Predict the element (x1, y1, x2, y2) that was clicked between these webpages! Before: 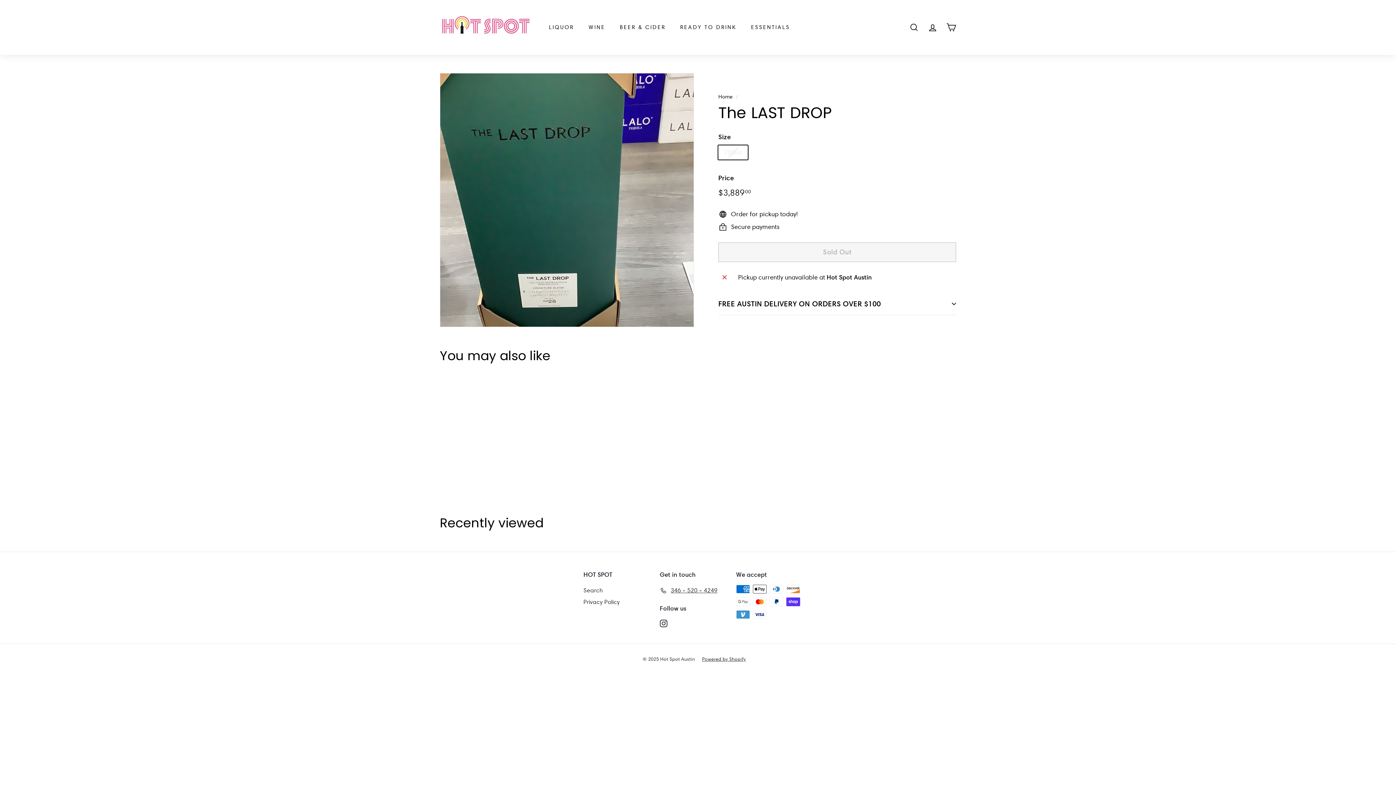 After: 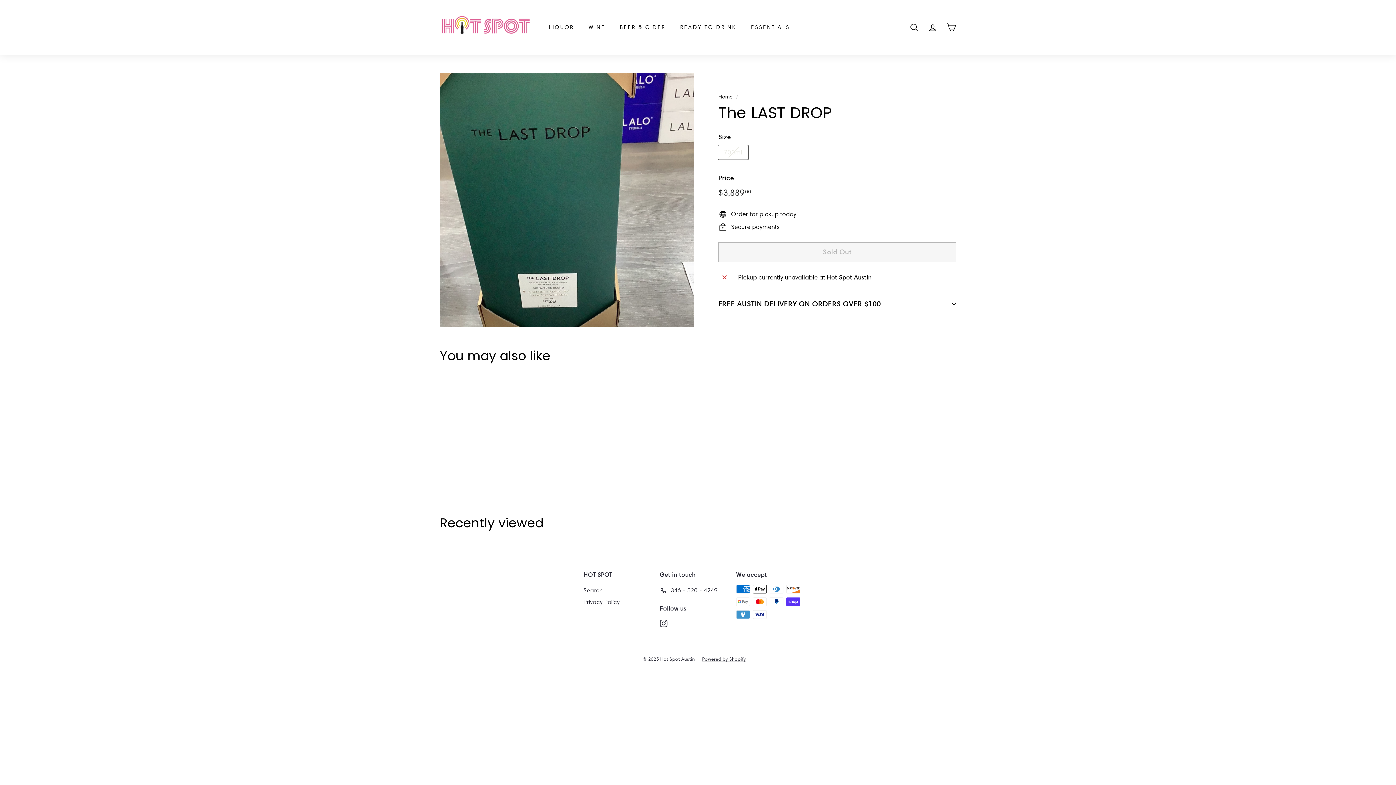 Action: bbox: (660, 619, 667, 627) label: Instagram